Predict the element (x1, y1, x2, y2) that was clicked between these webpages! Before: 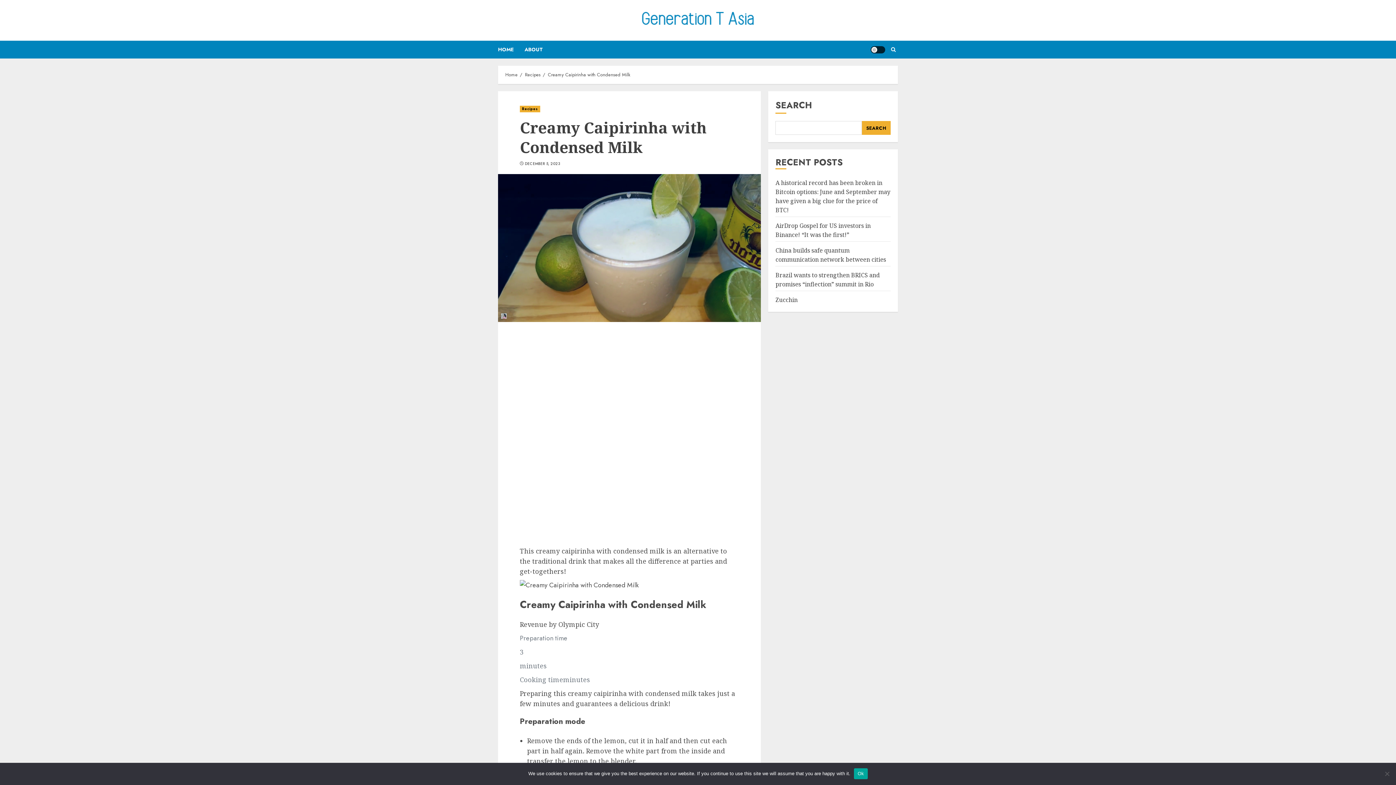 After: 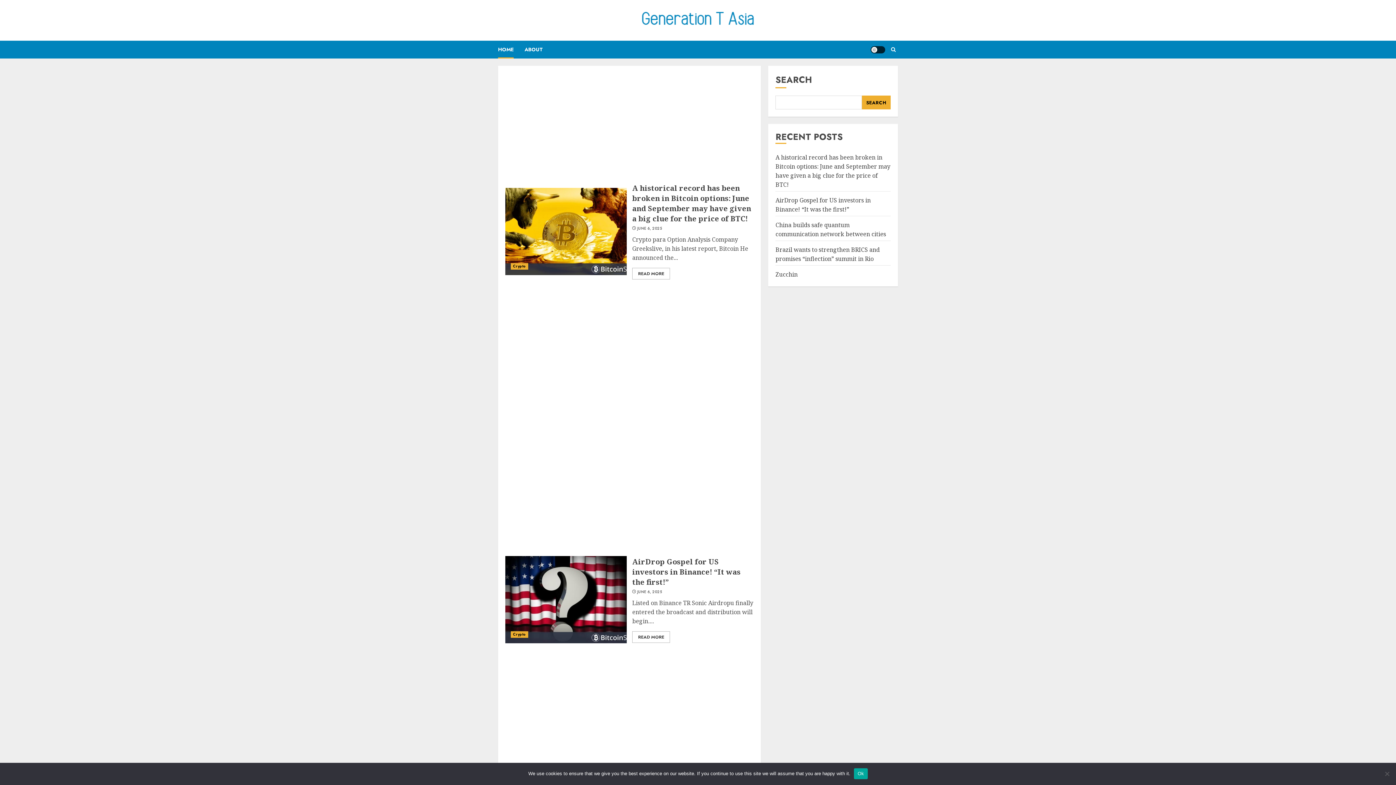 Action: bbox: (642, 10, 754, 29)